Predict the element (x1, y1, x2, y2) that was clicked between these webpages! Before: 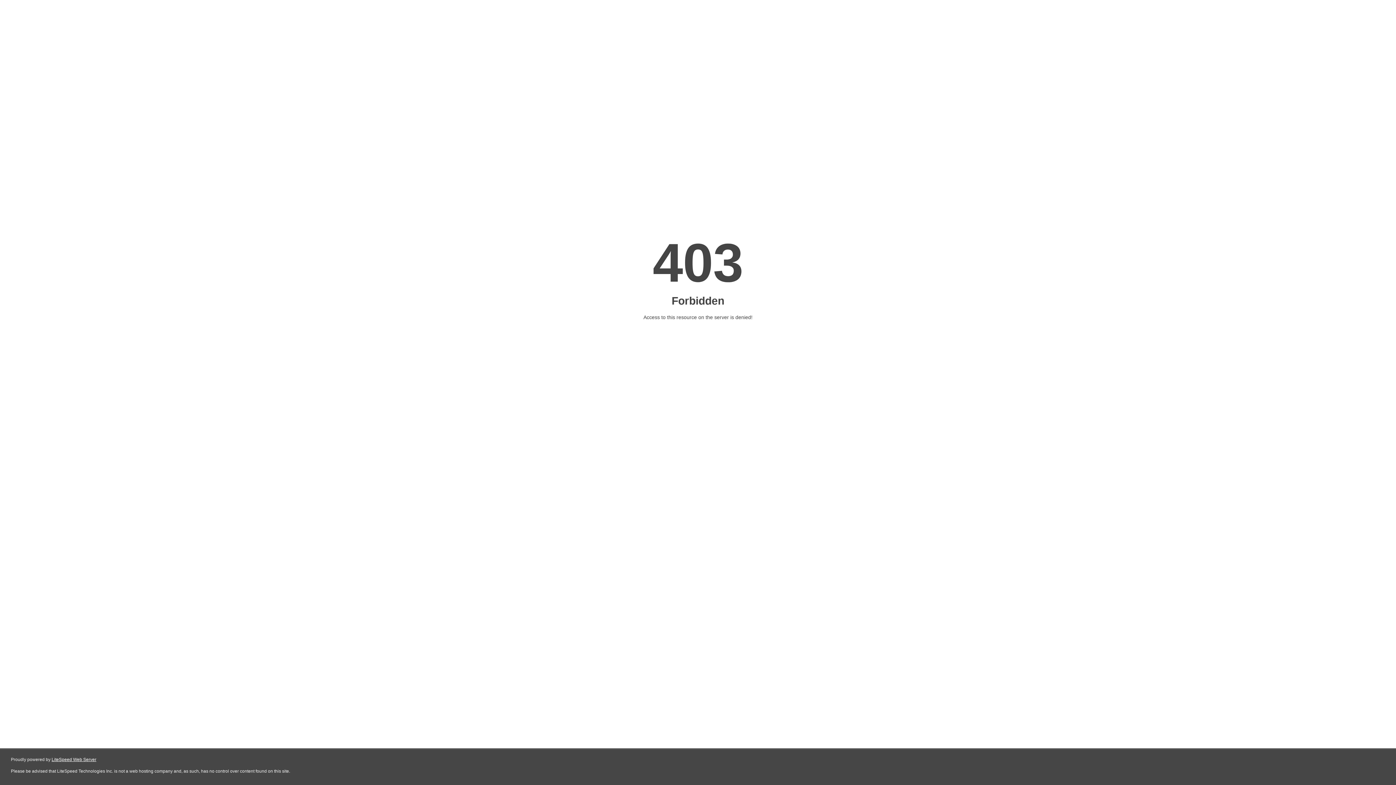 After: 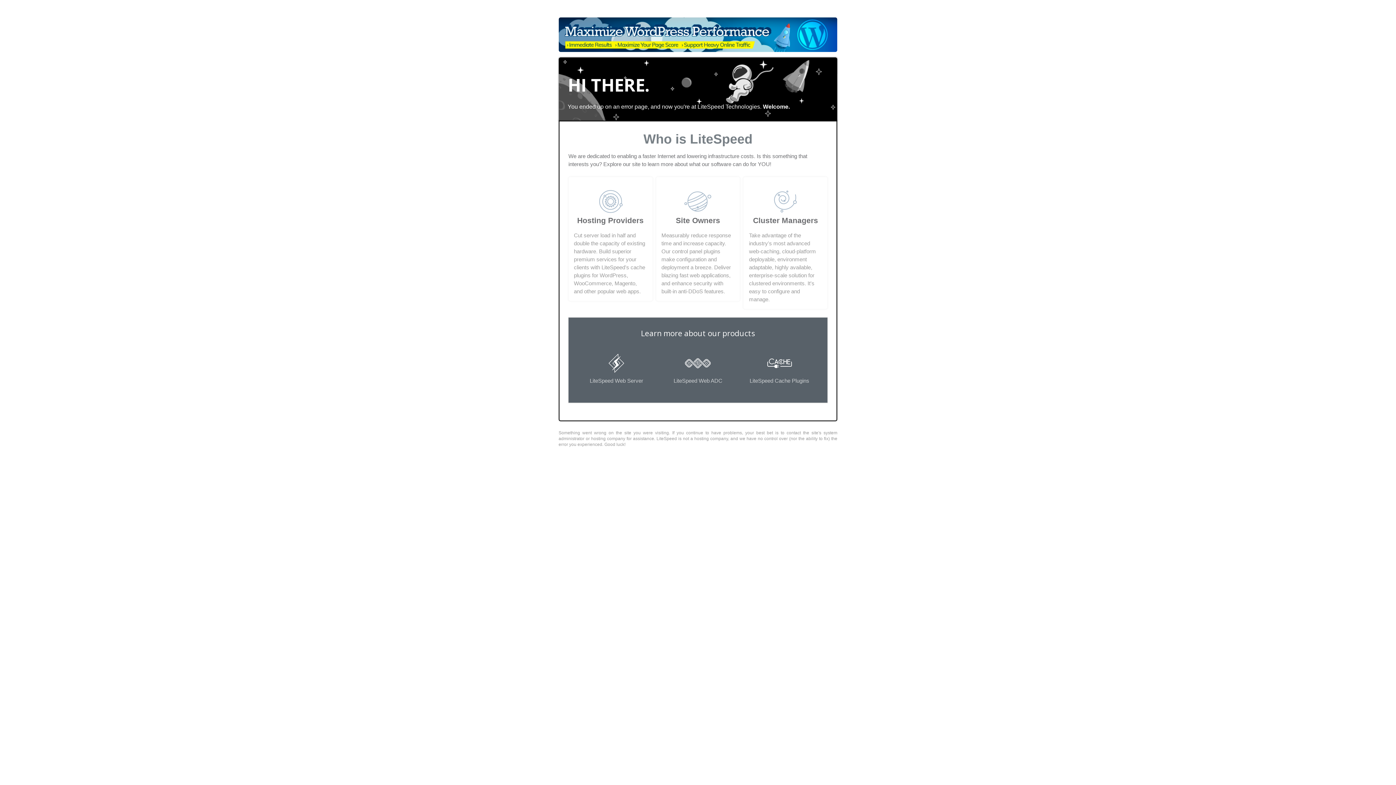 Action: label: LiteSpeed Web Server bbox: (51, 757, 96, 762)